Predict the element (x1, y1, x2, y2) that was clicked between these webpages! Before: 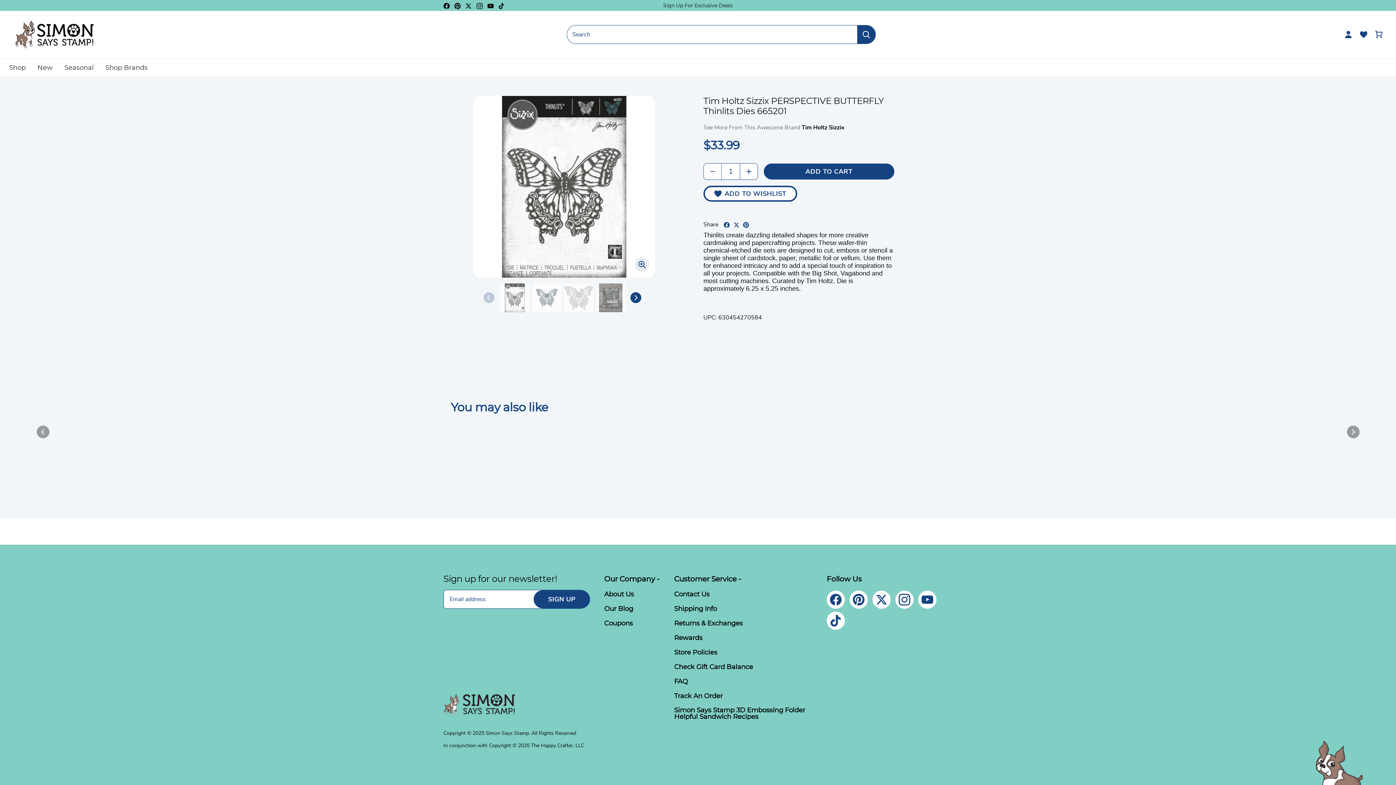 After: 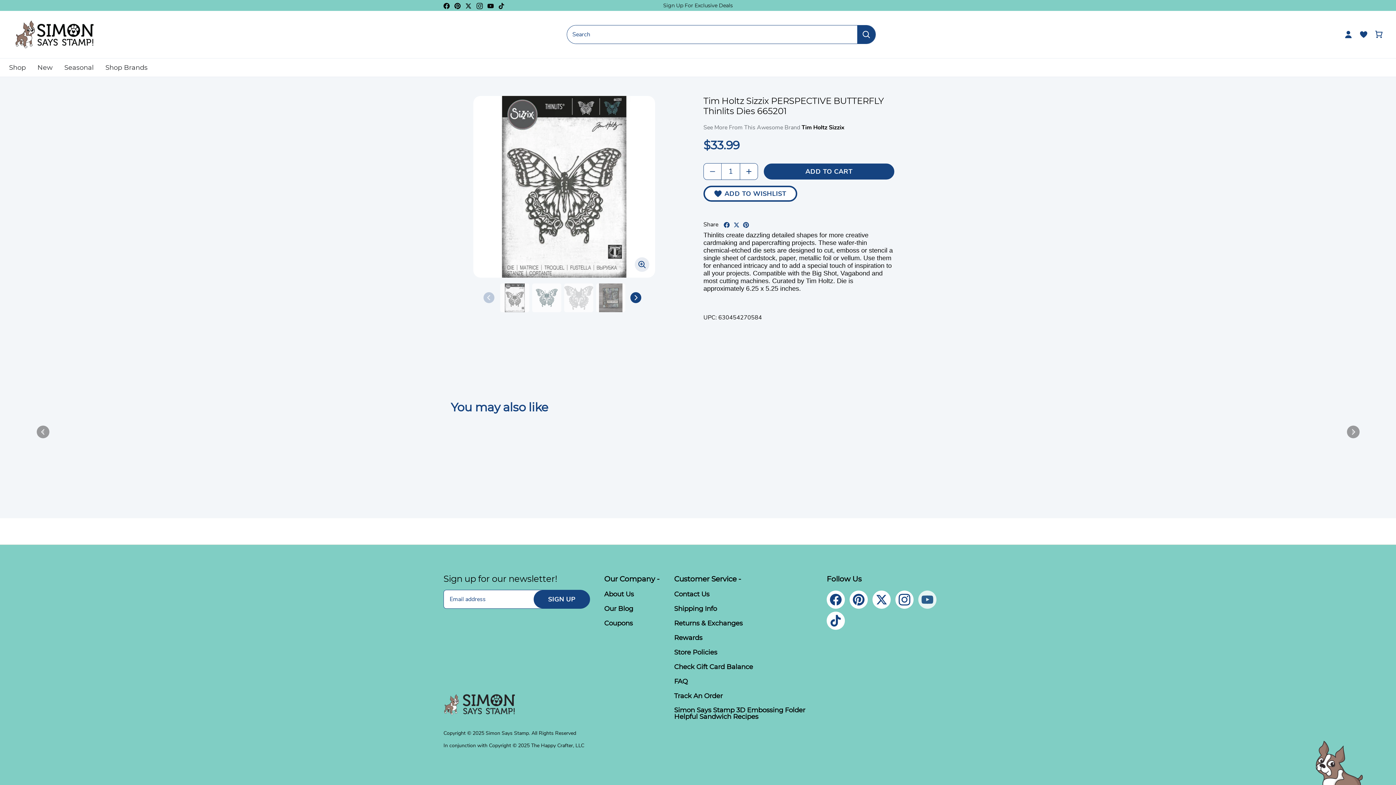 Action: bbox: (918, 591, 936, 609) label: Youtube